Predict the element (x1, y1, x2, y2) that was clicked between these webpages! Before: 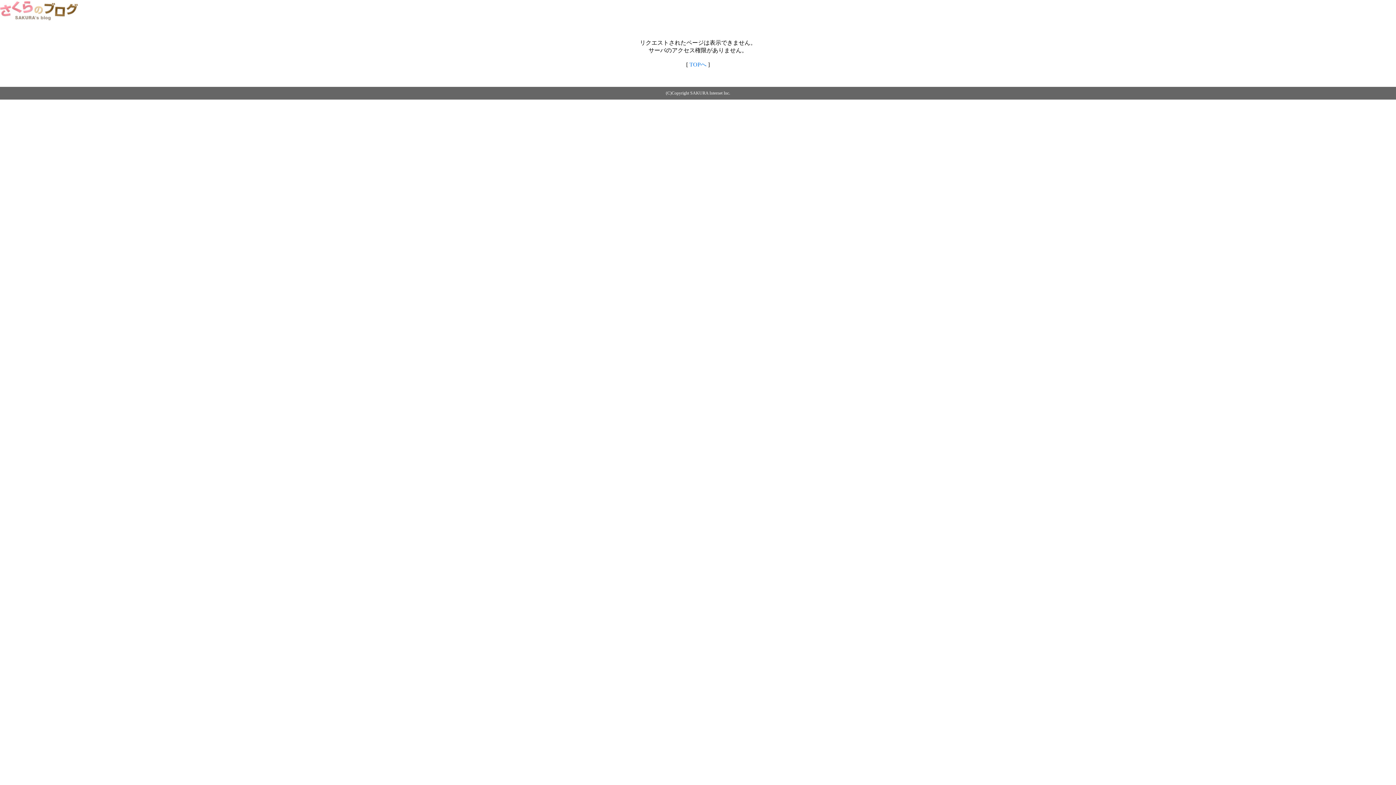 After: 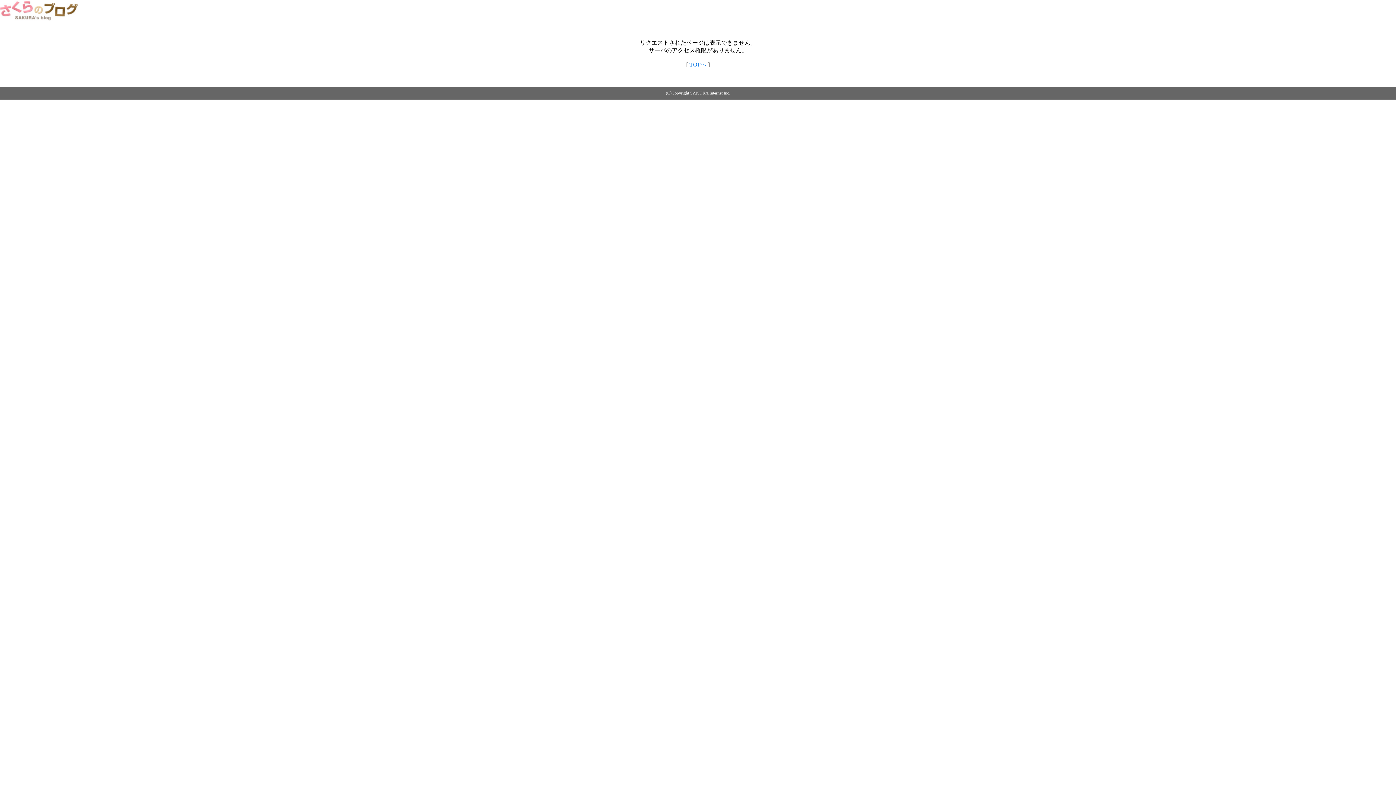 Action: bbox: (0, 14, 79, 20)